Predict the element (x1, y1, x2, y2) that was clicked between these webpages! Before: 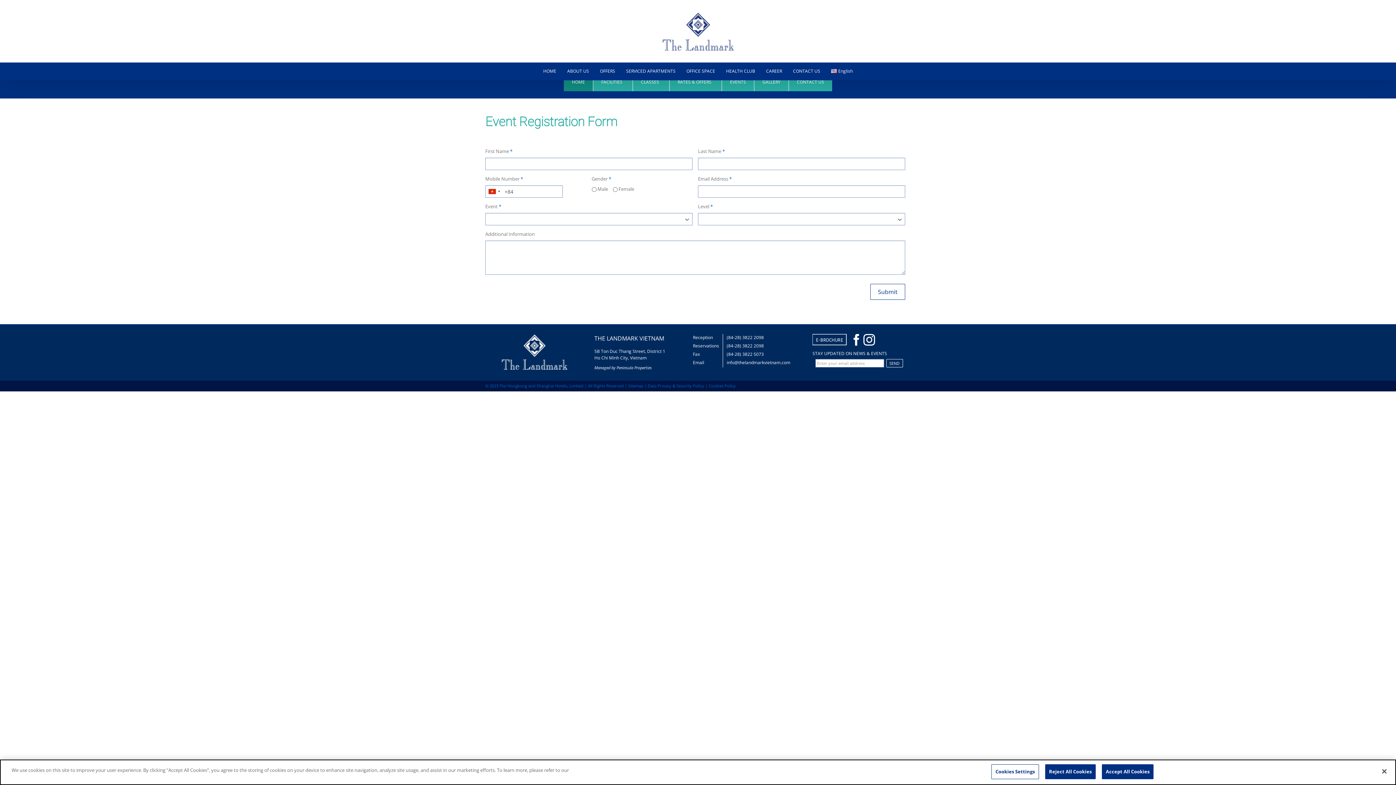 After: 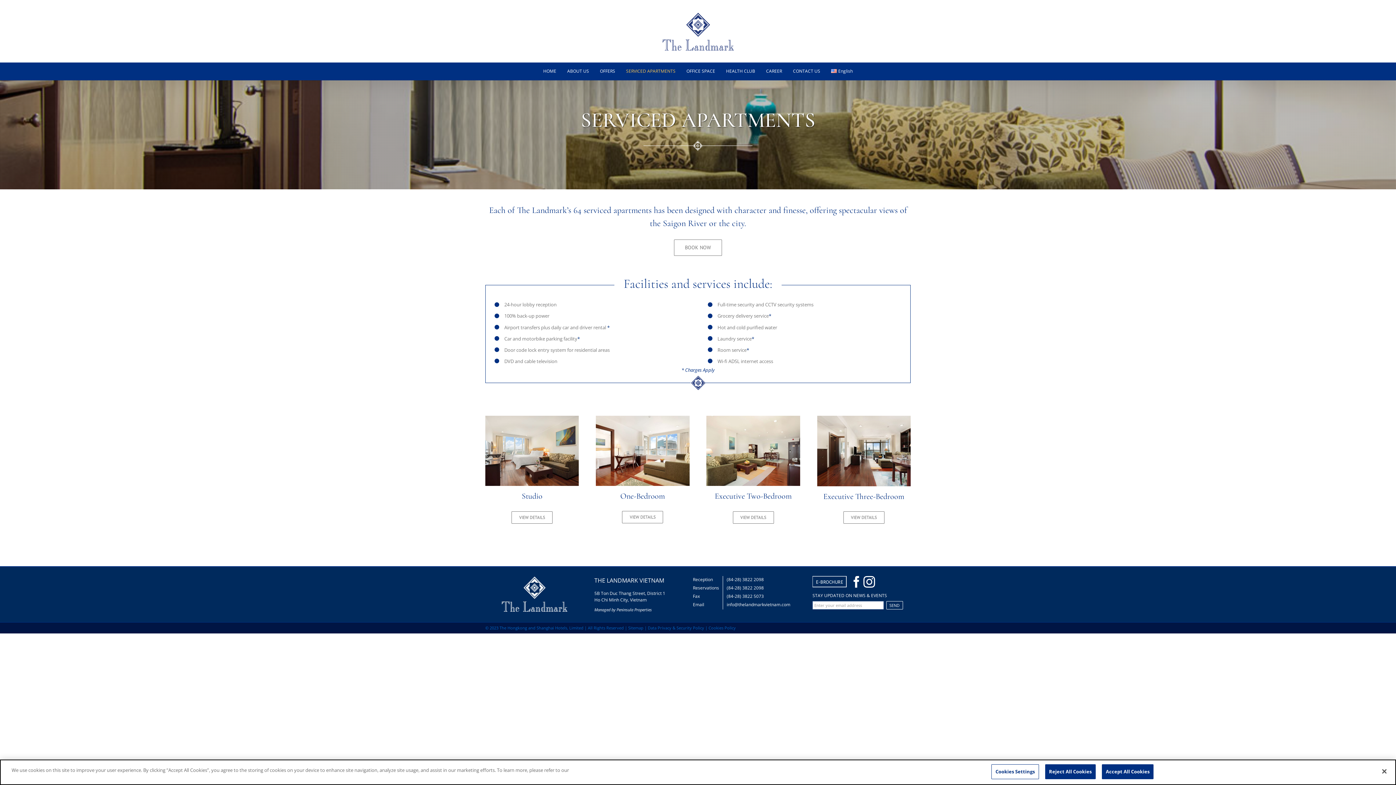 Action: bbox: (620, 62, 681, 80) label: SERVICED APARTMENTS